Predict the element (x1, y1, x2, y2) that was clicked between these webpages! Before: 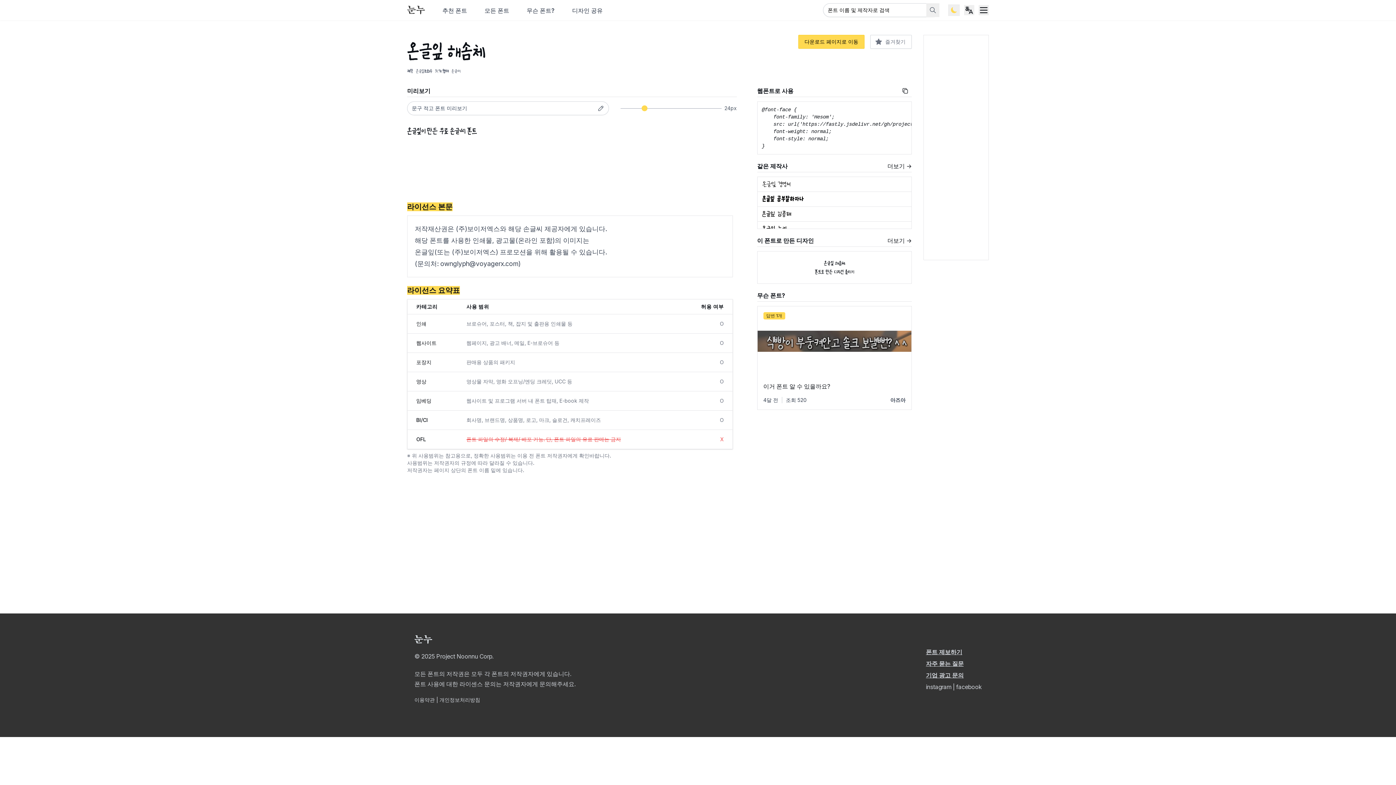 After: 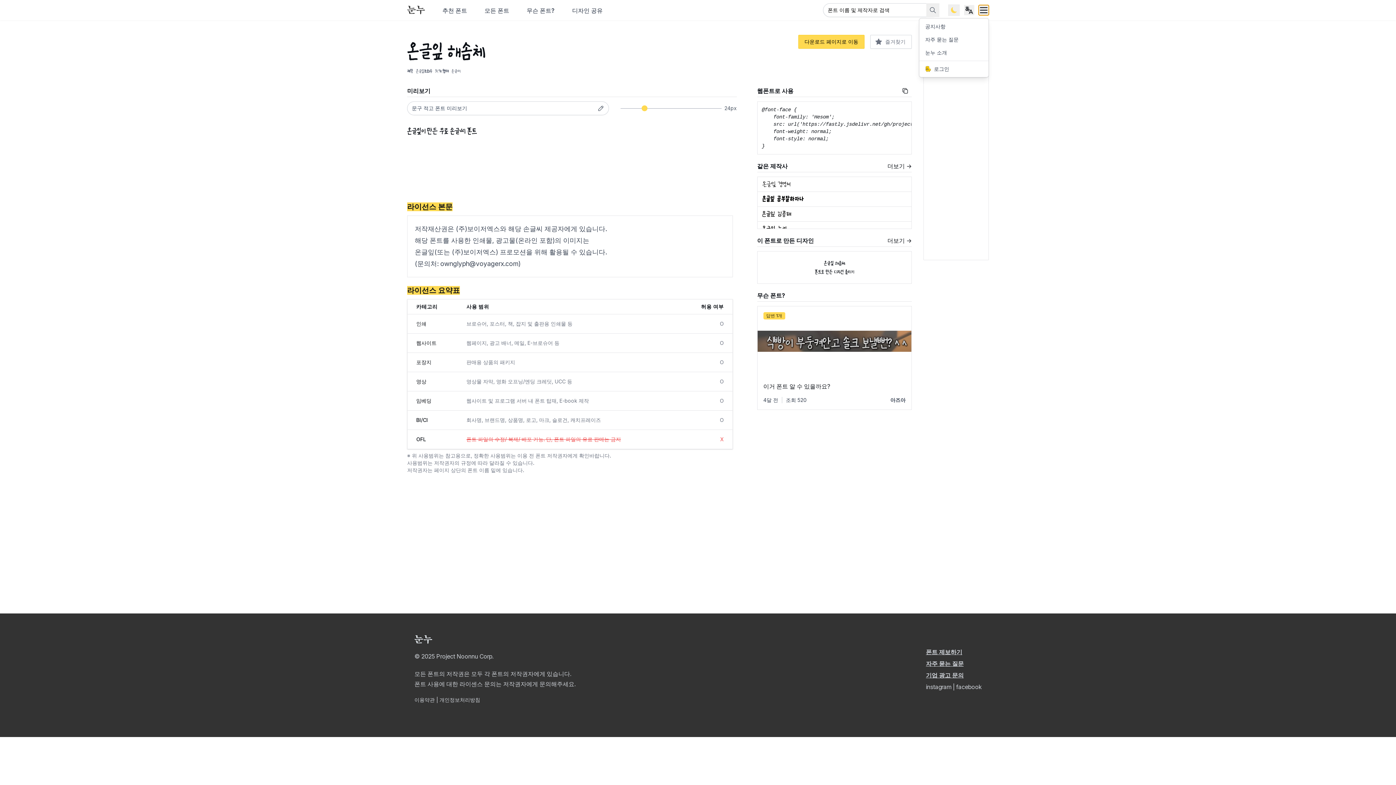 Action: label: User menu bbox: (978, 5, 989, 15)